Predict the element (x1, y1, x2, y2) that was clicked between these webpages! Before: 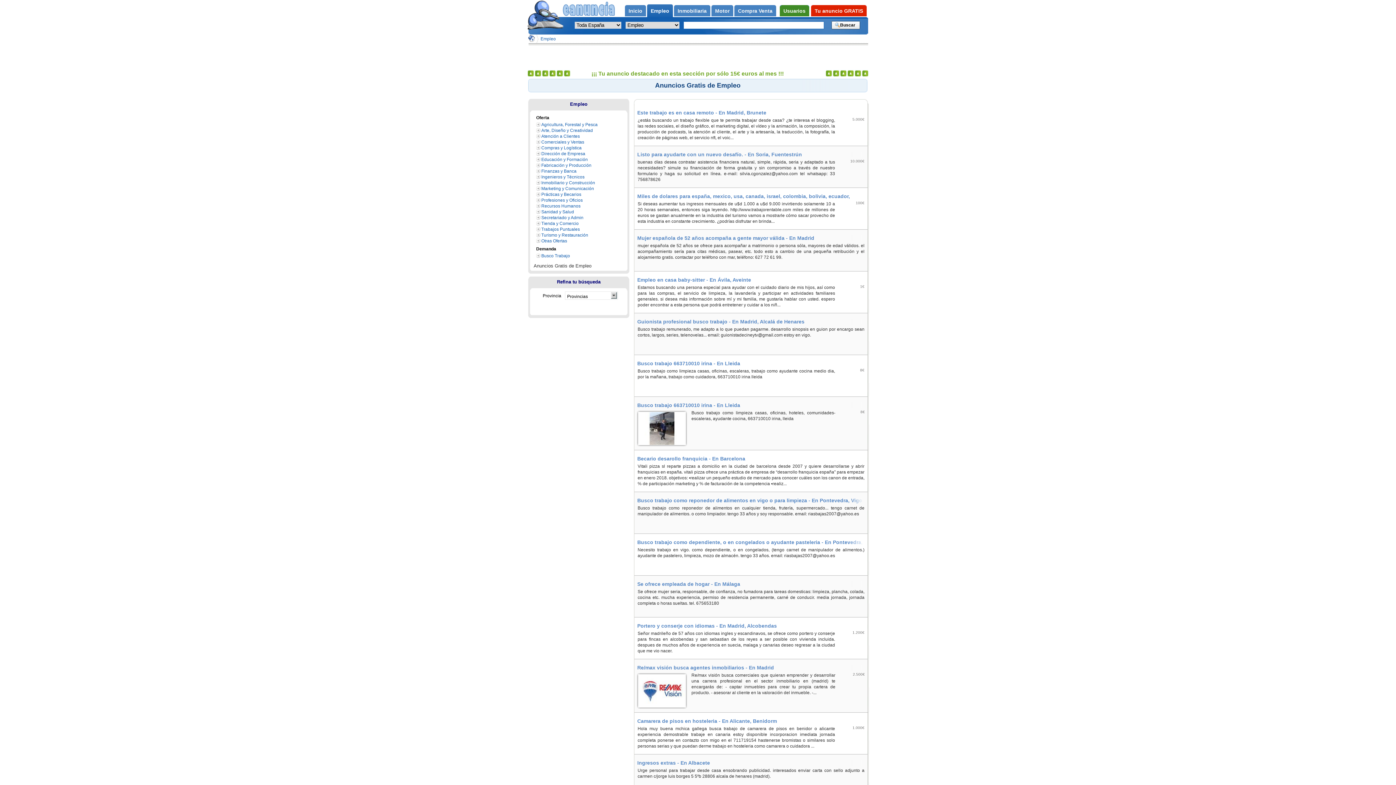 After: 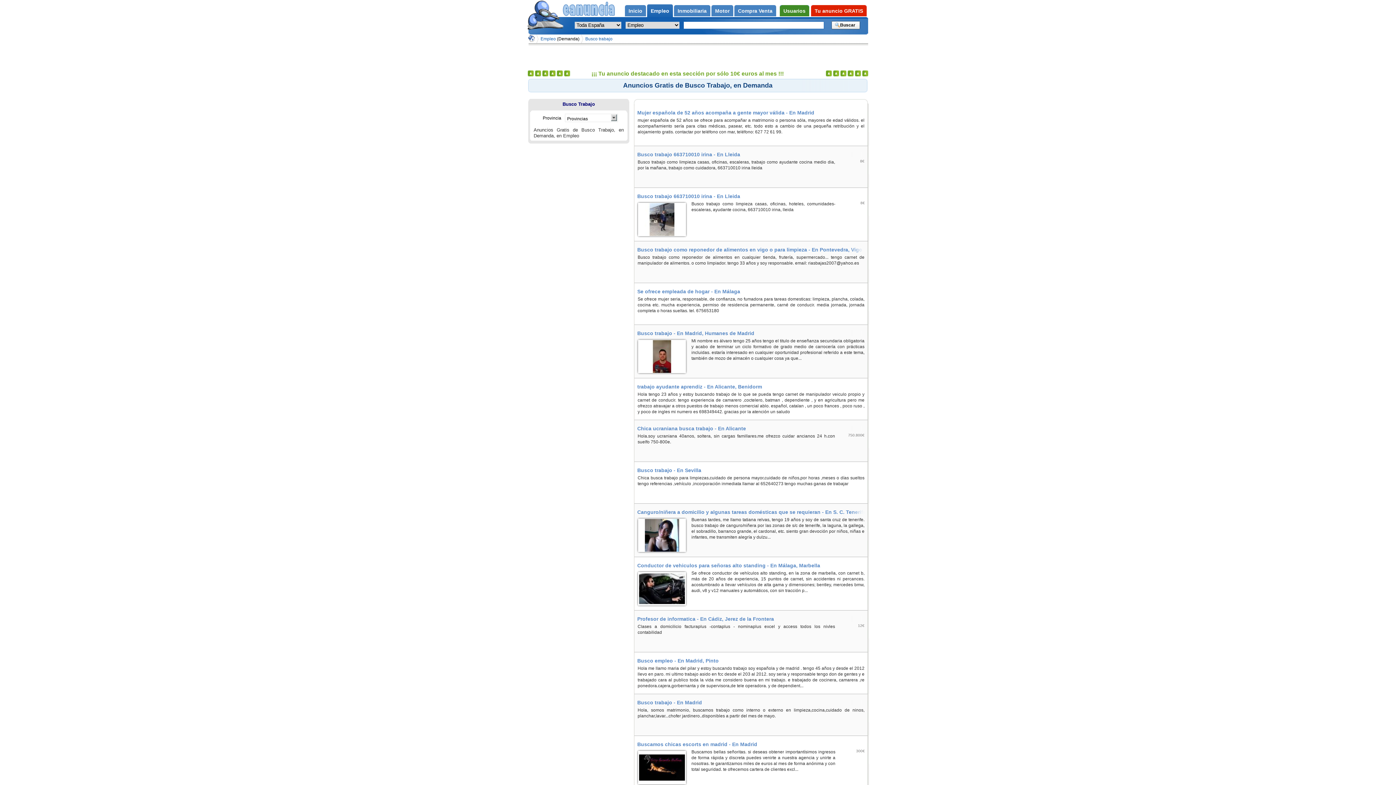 Action: bbox: (541, 253, 570, 258) label: Busco Trabajo